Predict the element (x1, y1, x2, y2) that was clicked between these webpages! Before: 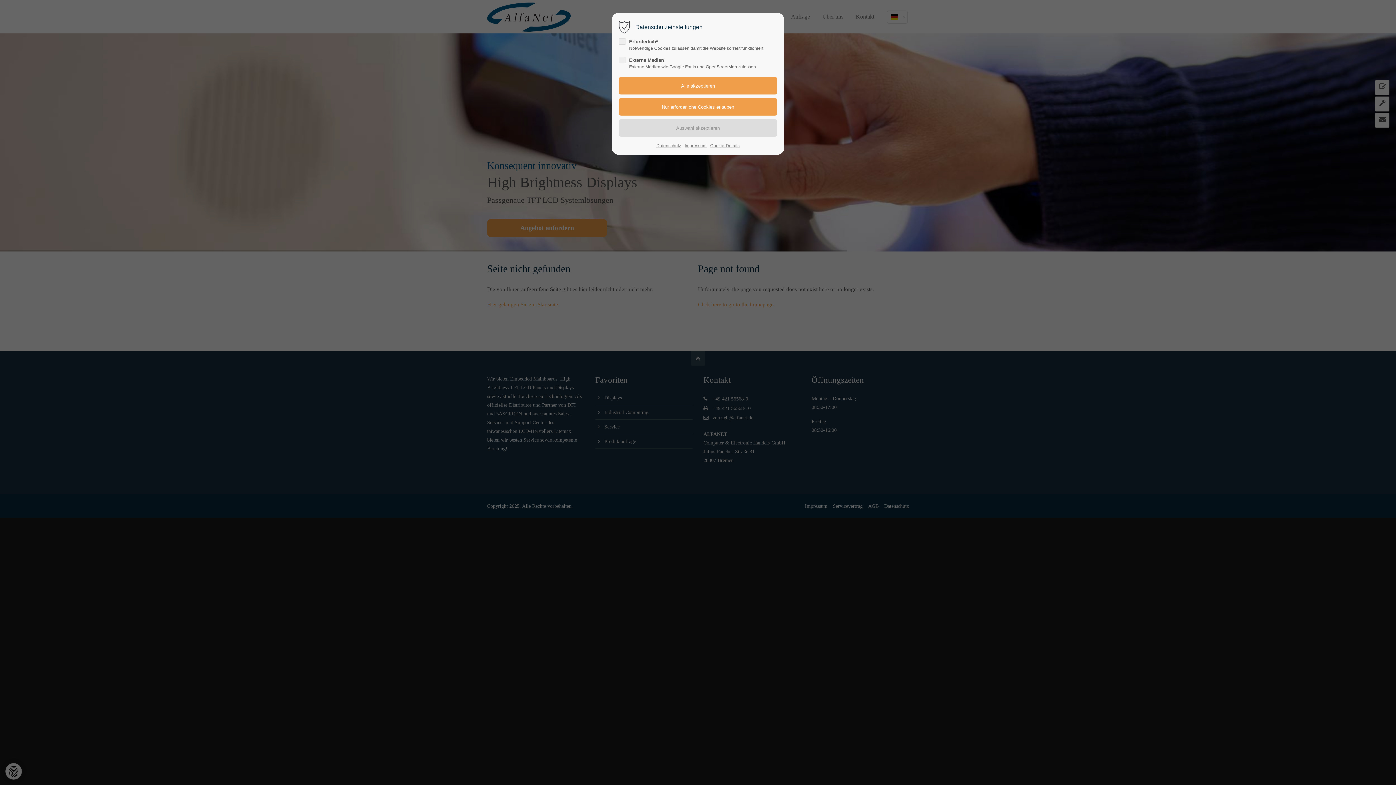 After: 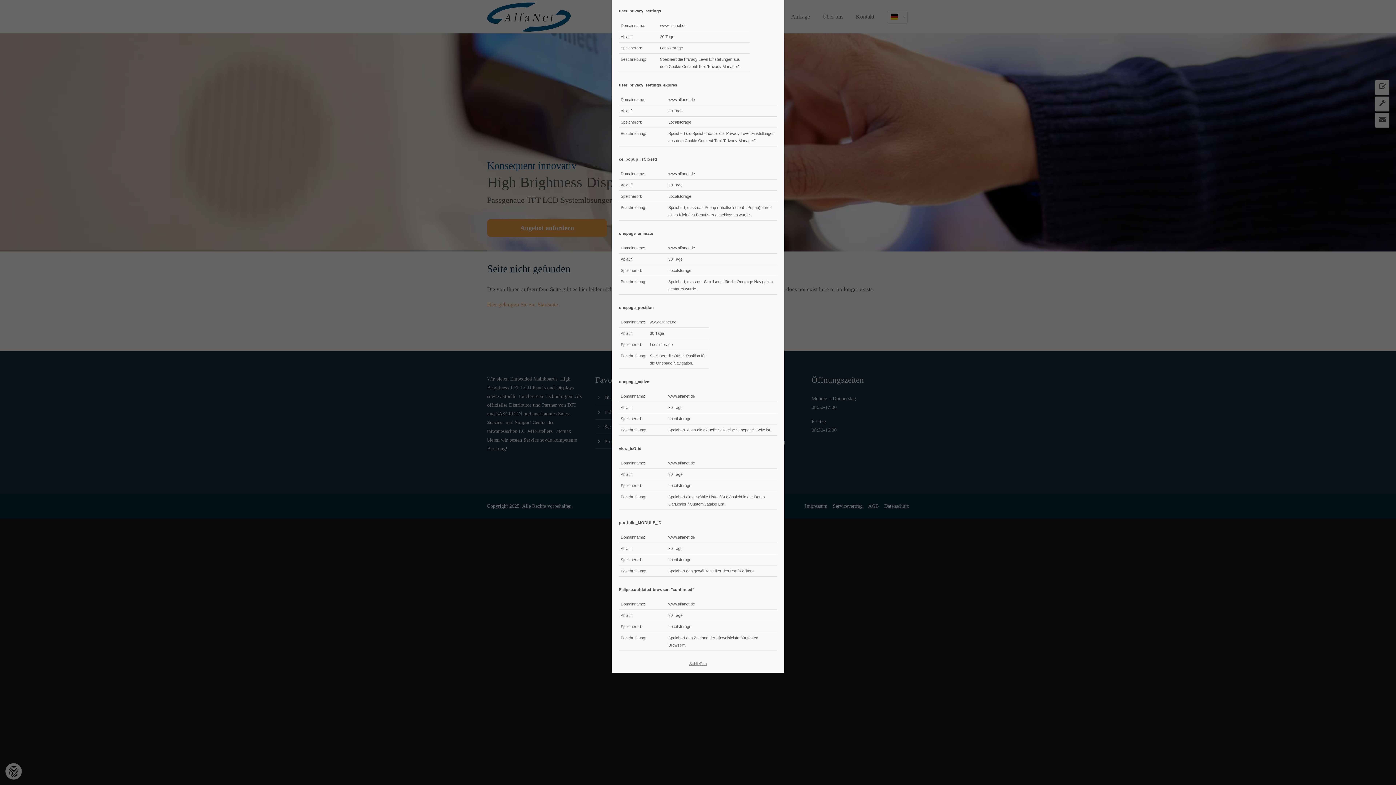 Action: bbox: (710, 142, 739, 149) label: Cookie-Details